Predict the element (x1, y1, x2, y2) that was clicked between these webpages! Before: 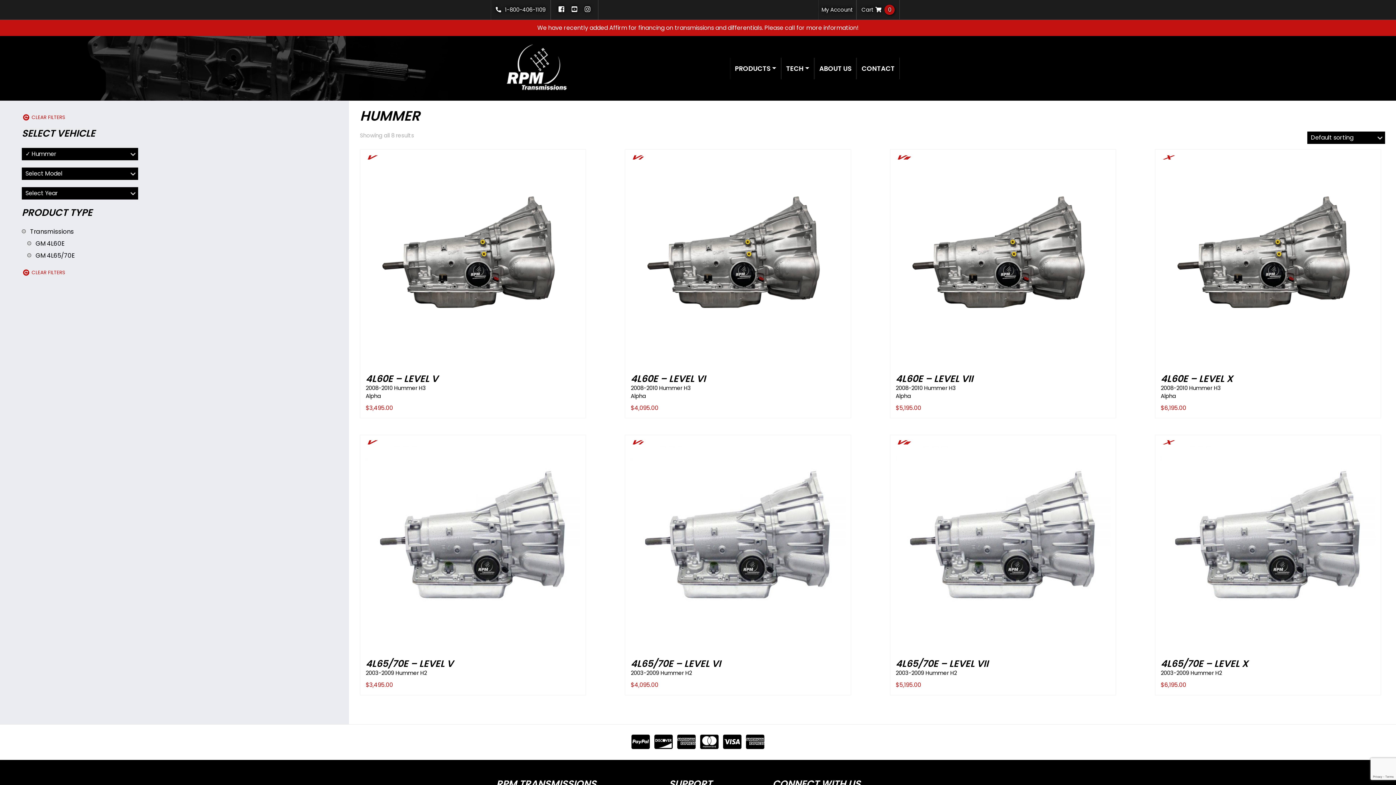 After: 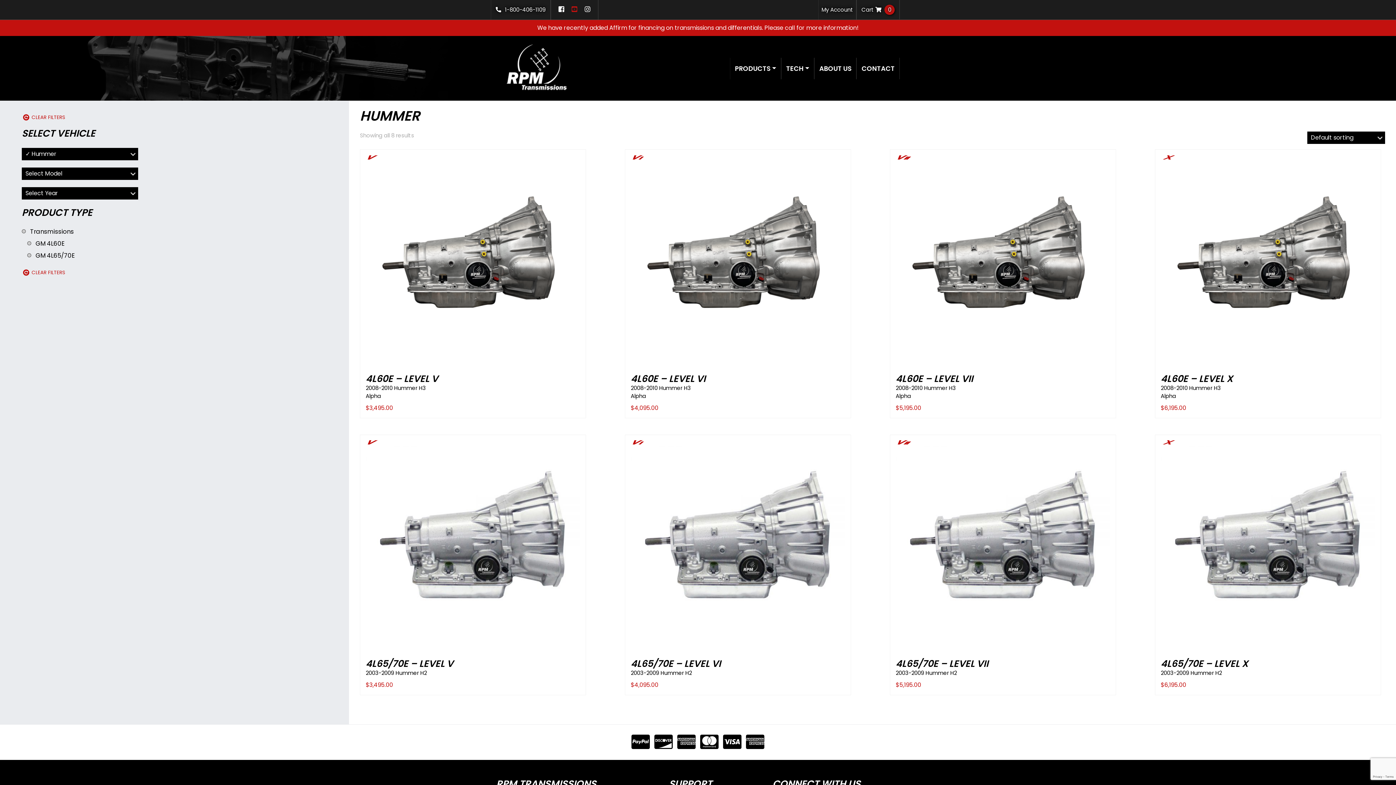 Action: bbox: (568, 5, 580, 13)